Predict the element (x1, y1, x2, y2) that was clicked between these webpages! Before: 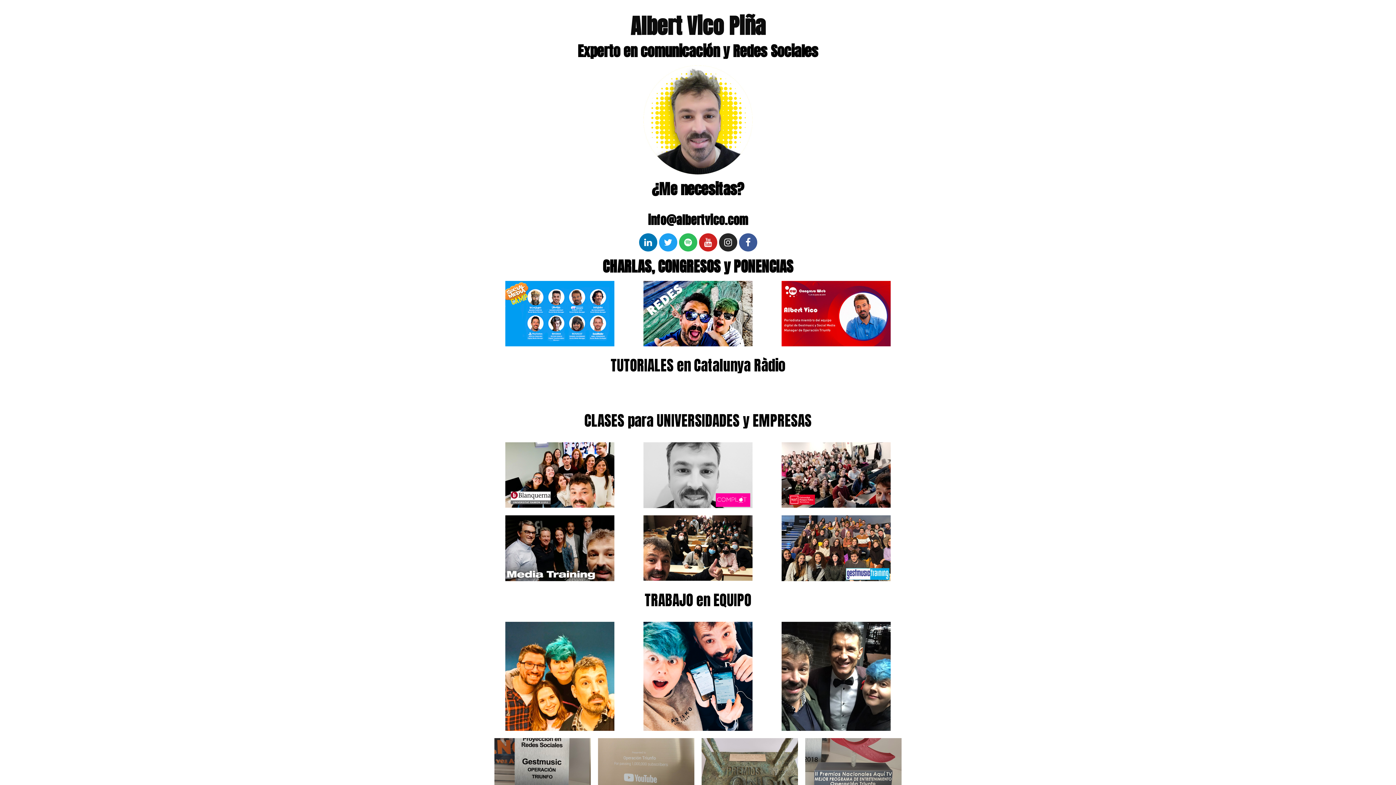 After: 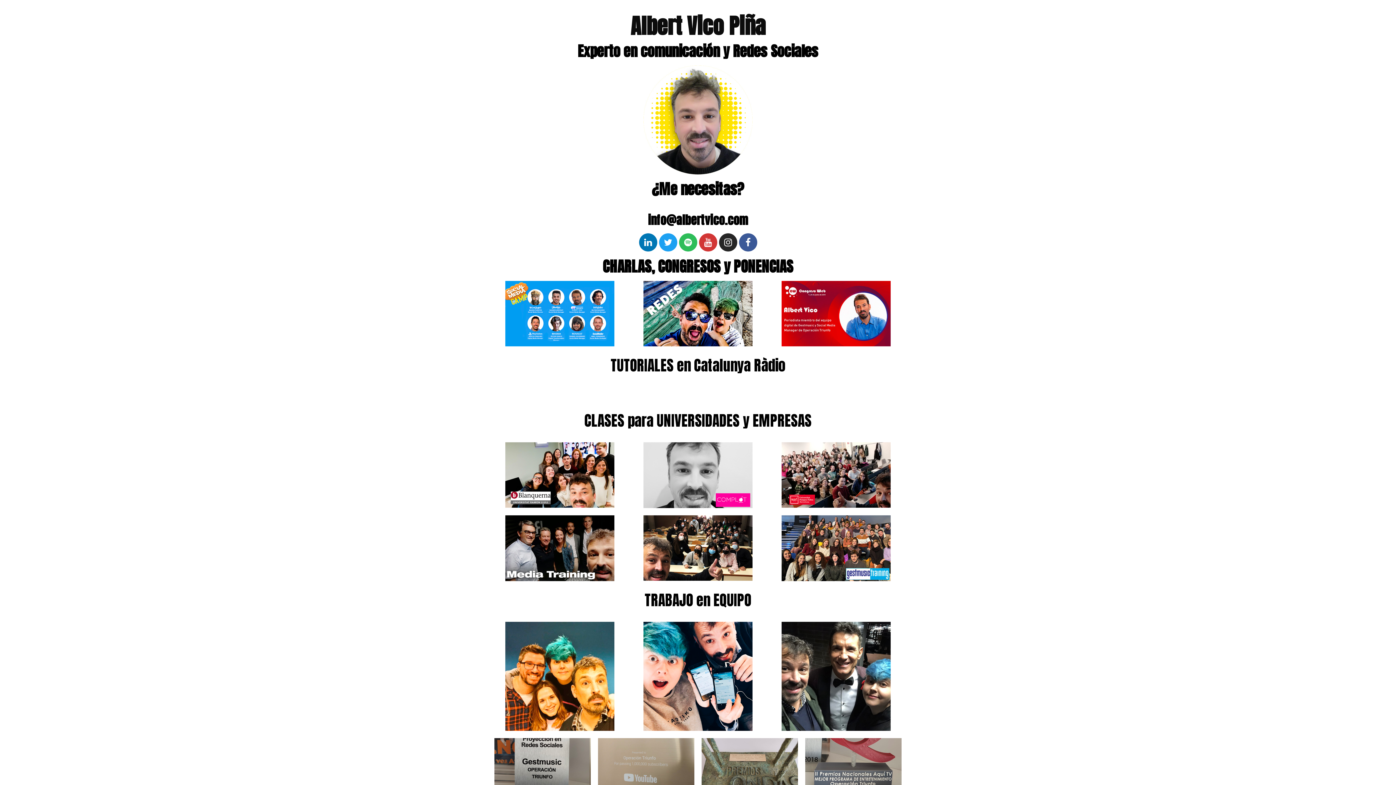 Action: label: Youtube bbox: (699, 233, 717, 251)